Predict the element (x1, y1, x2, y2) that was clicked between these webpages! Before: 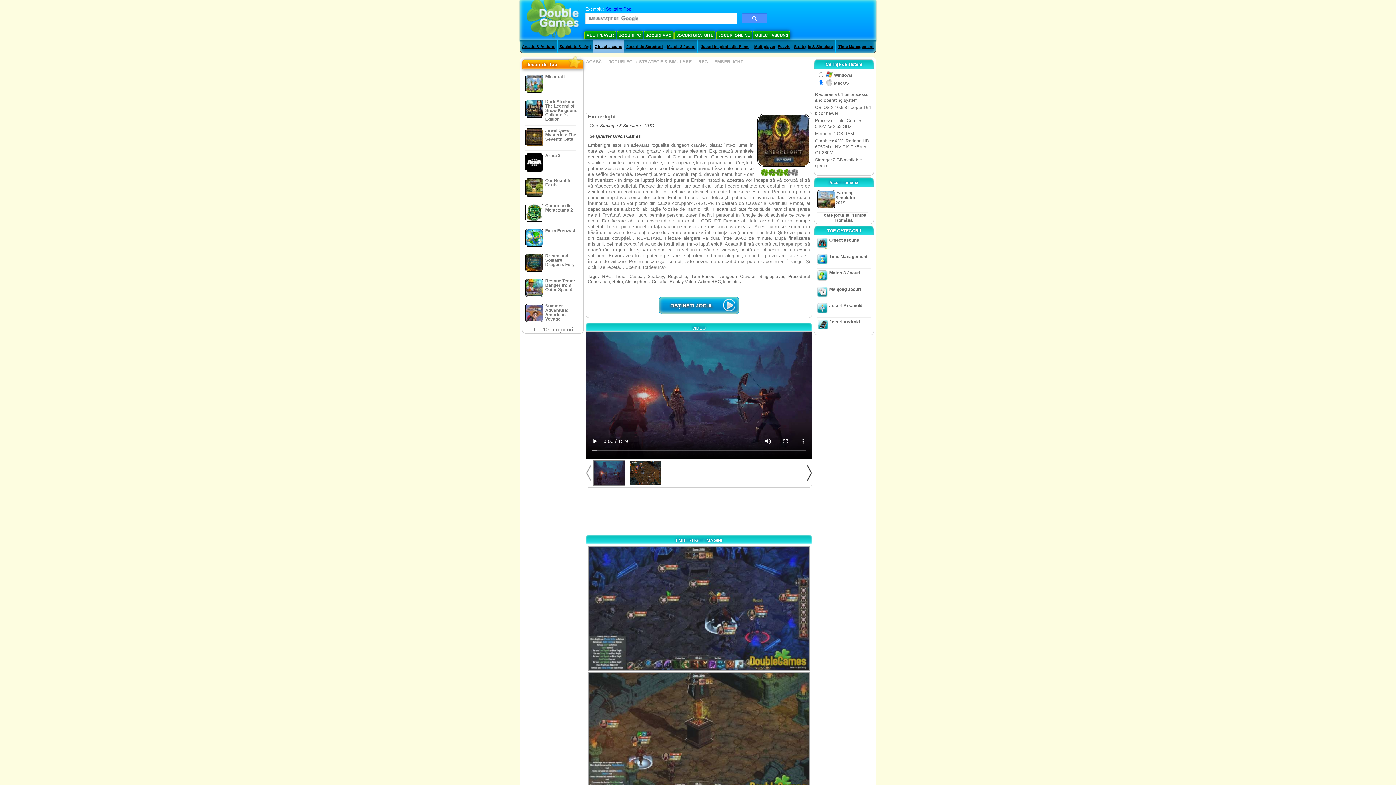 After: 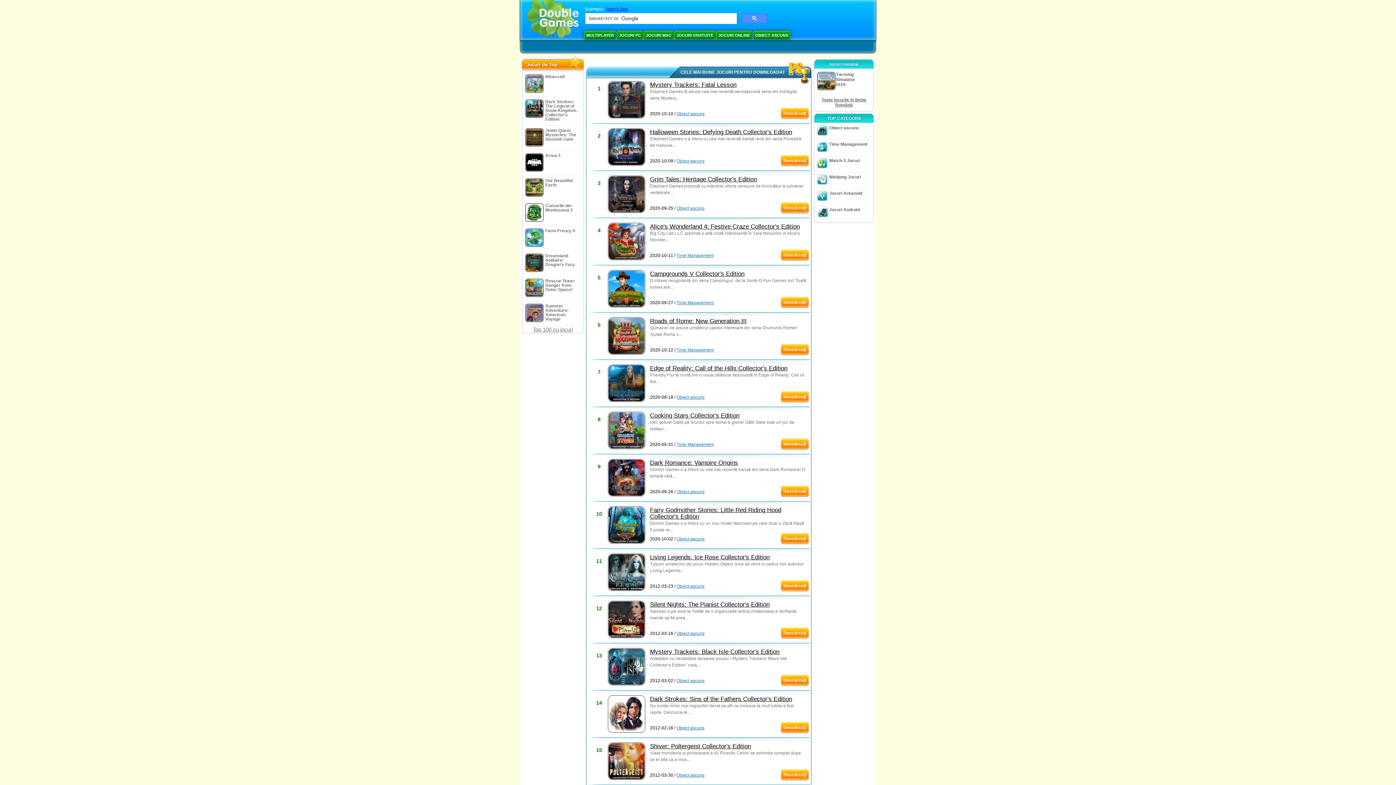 Action: bbox: (523, 326, 582, 332) label: Top 100 cu jocuri